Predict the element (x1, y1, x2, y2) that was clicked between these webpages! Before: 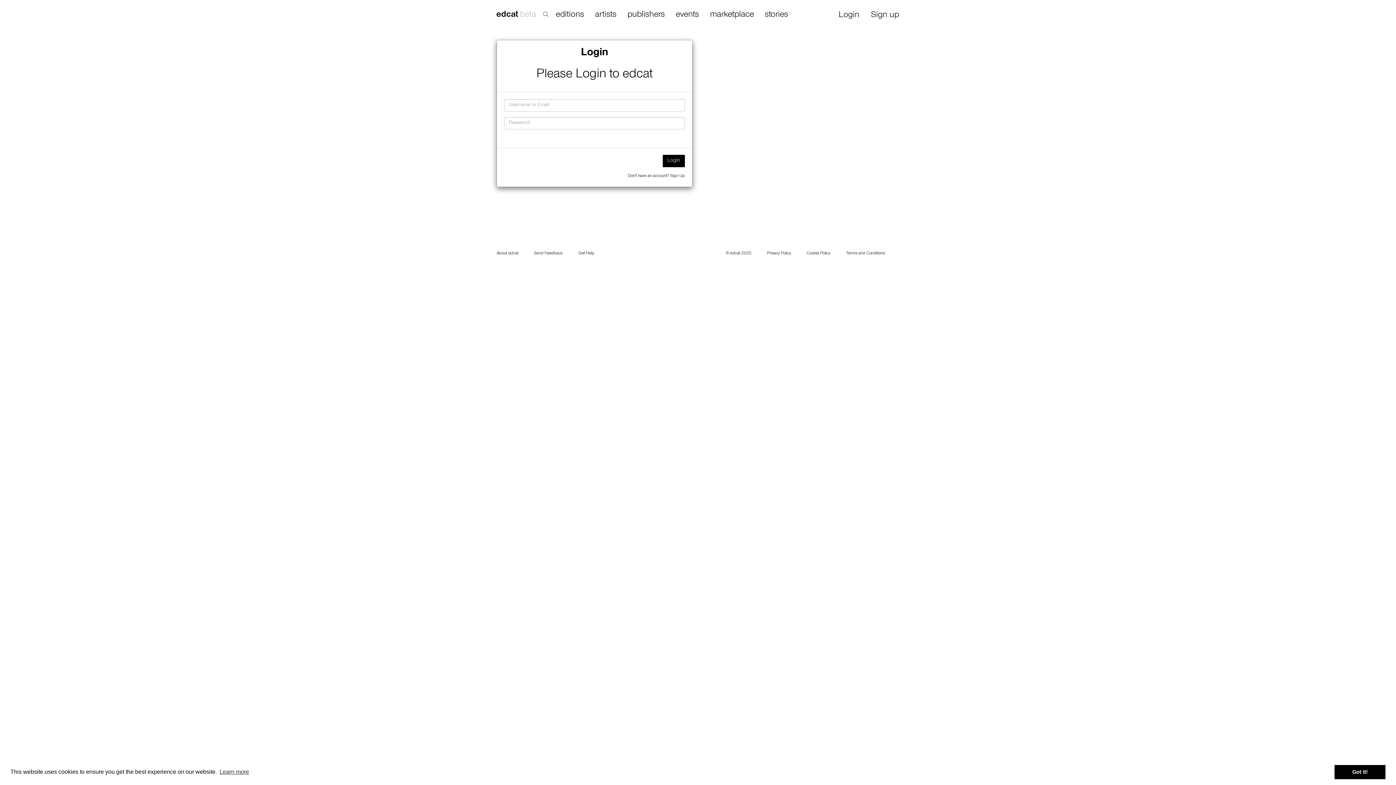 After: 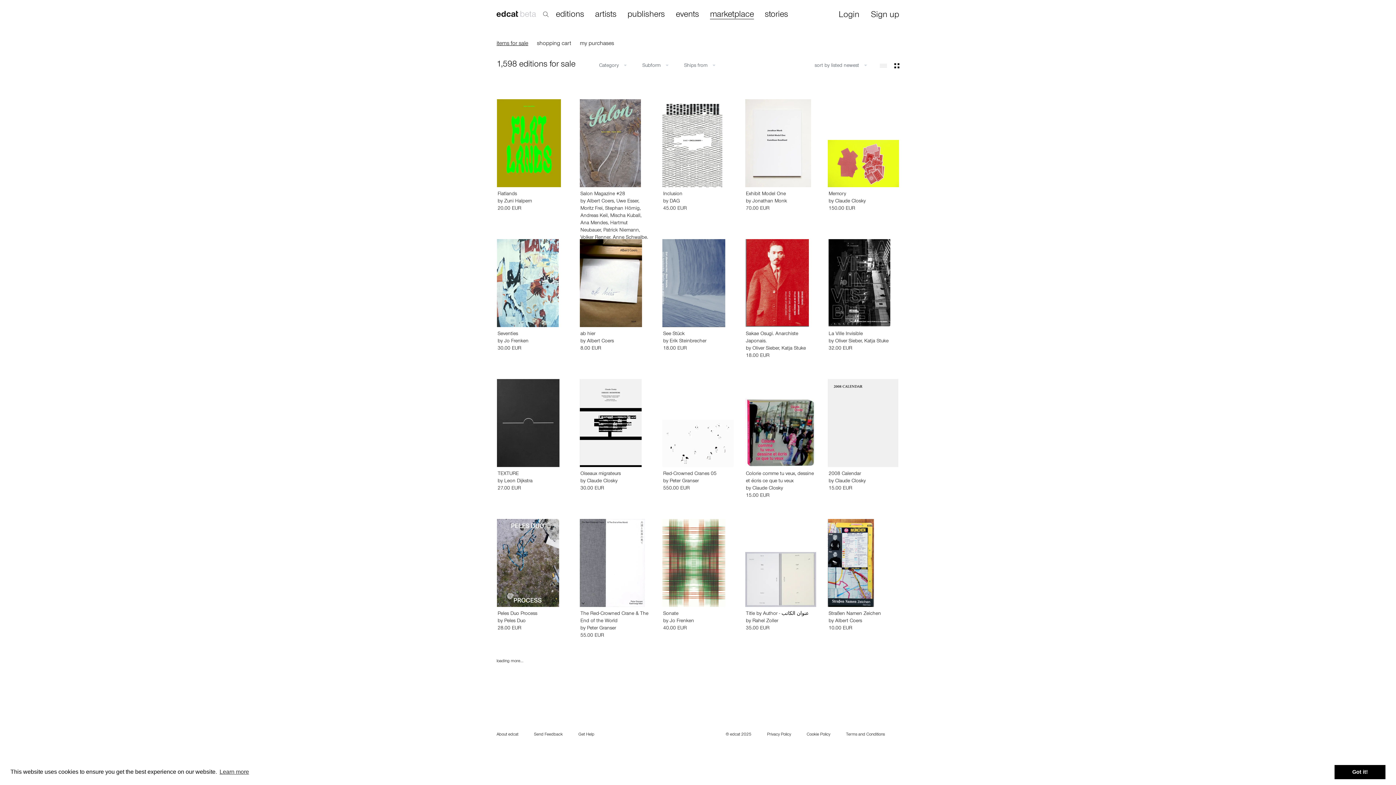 Action: bbox: (710, 6, 754, 18) label: marketplace